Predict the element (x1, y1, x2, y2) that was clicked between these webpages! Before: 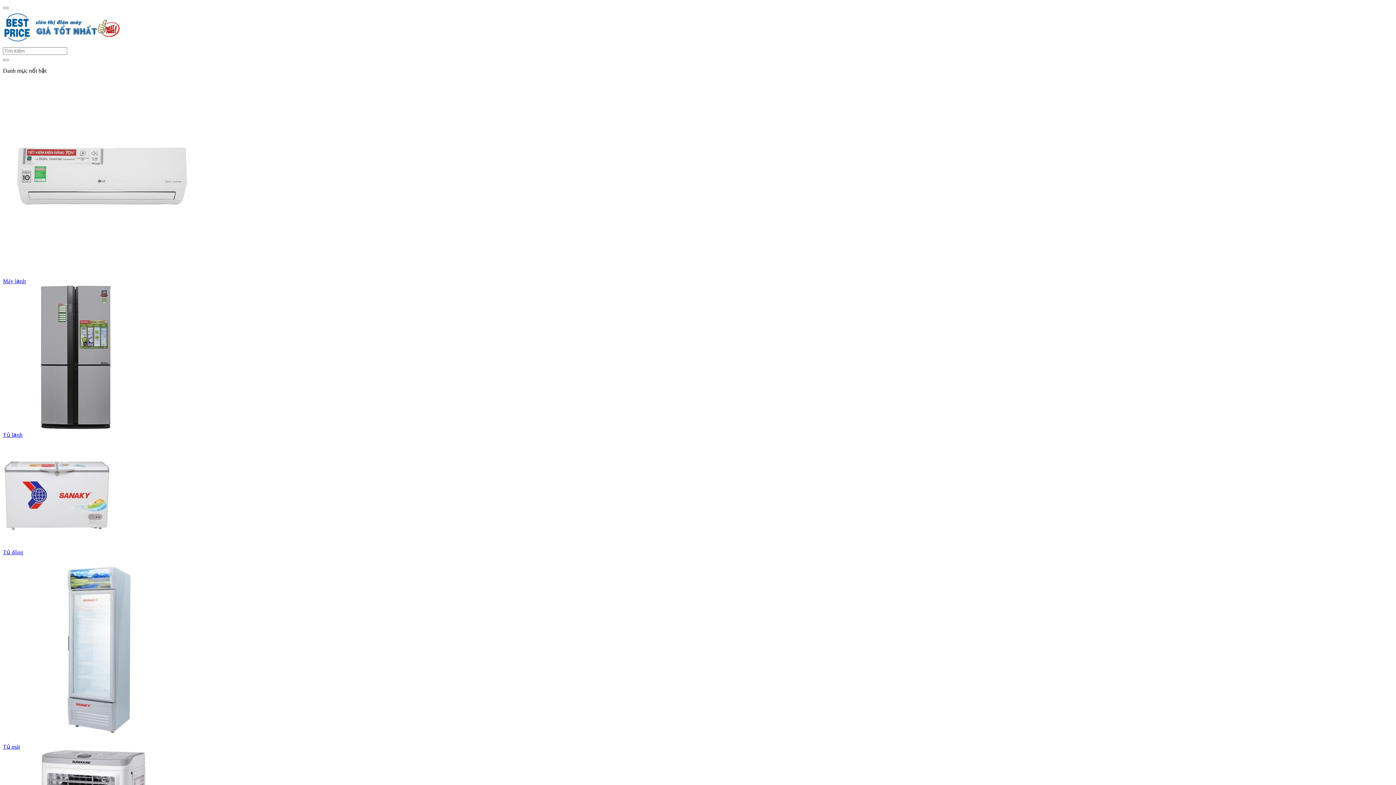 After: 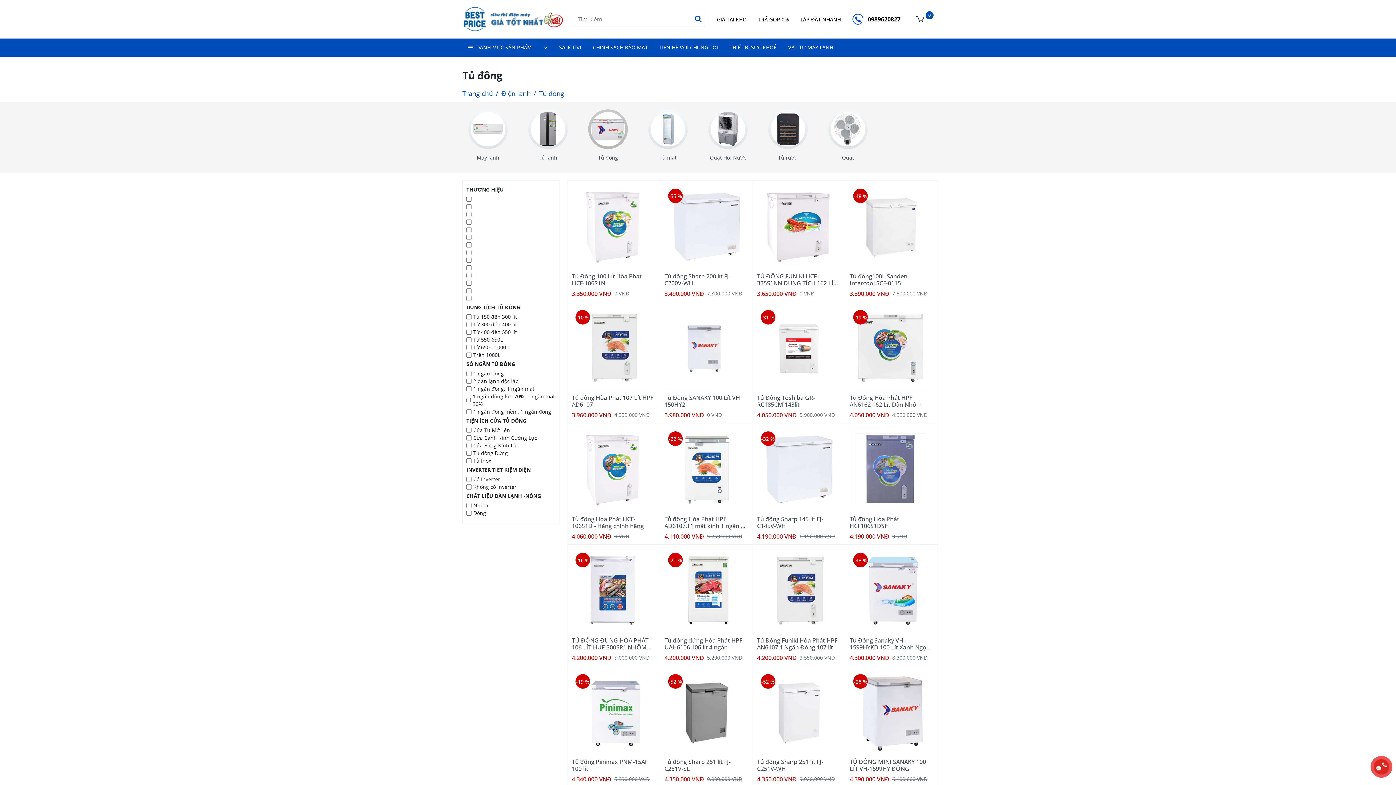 Action: bbox: (2, 438, 1393, 556) label: Tủ đông